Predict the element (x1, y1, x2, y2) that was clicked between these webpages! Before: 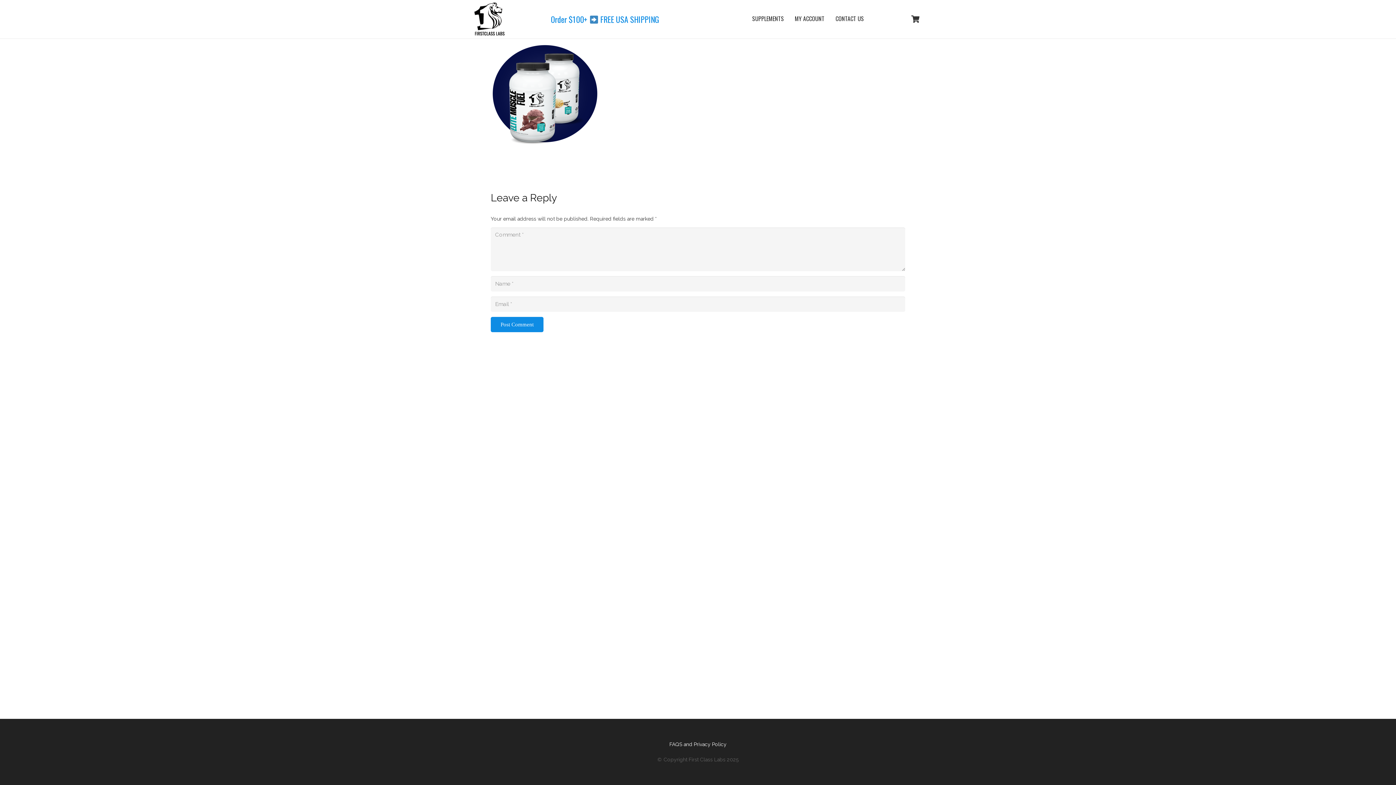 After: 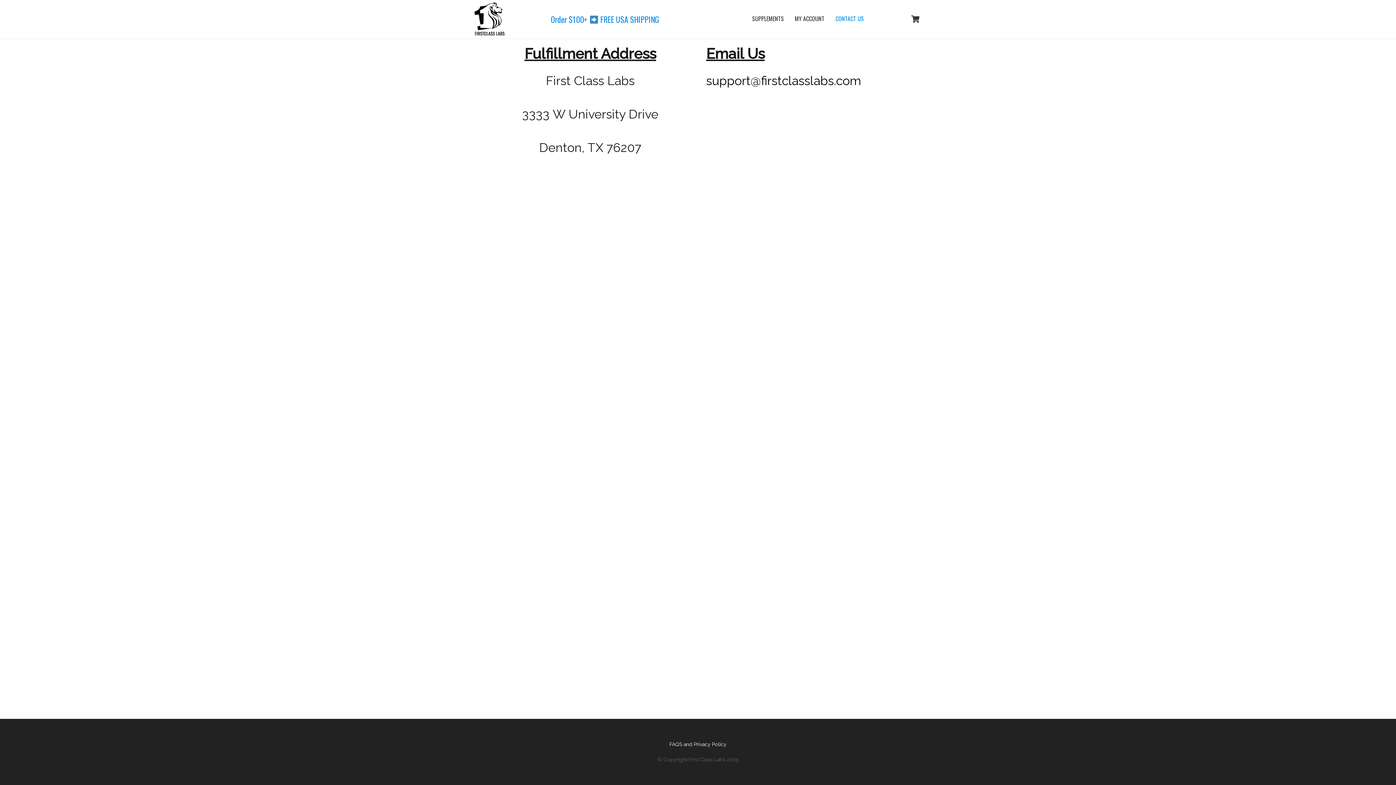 Action: bbox: (830, 14, 869, 22) label: CONTACT US